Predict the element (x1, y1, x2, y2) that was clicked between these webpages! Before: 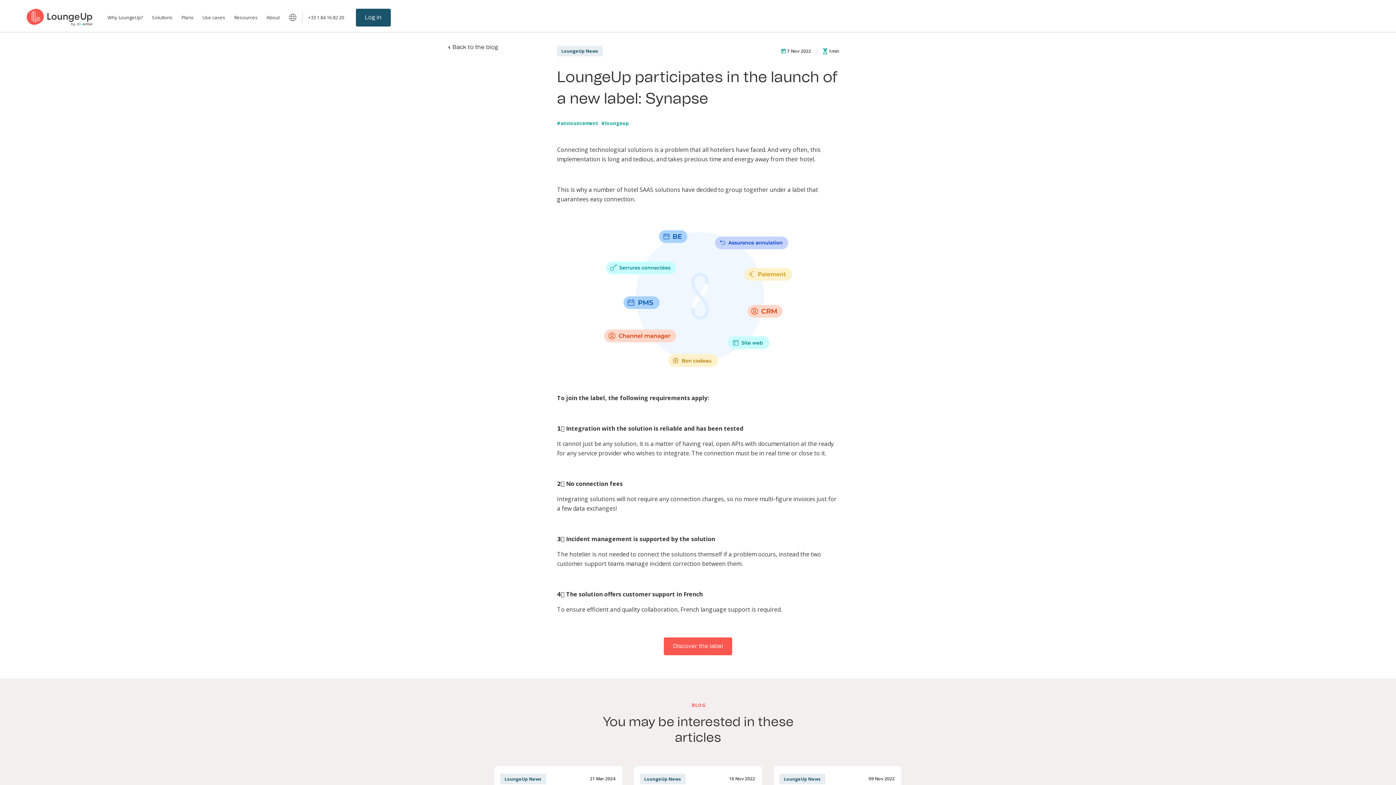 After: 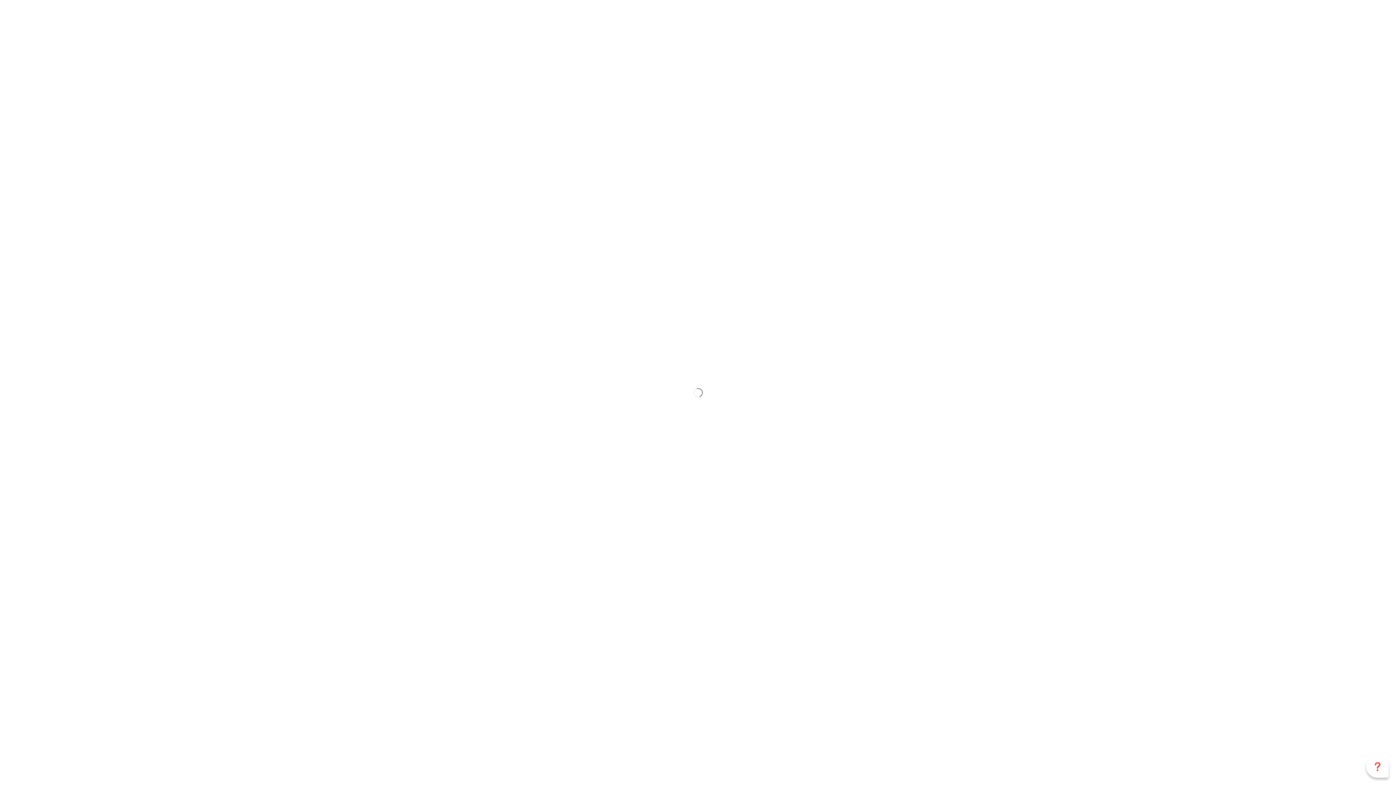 Action: label: Log in bbox: (355, 8, 390, 26)